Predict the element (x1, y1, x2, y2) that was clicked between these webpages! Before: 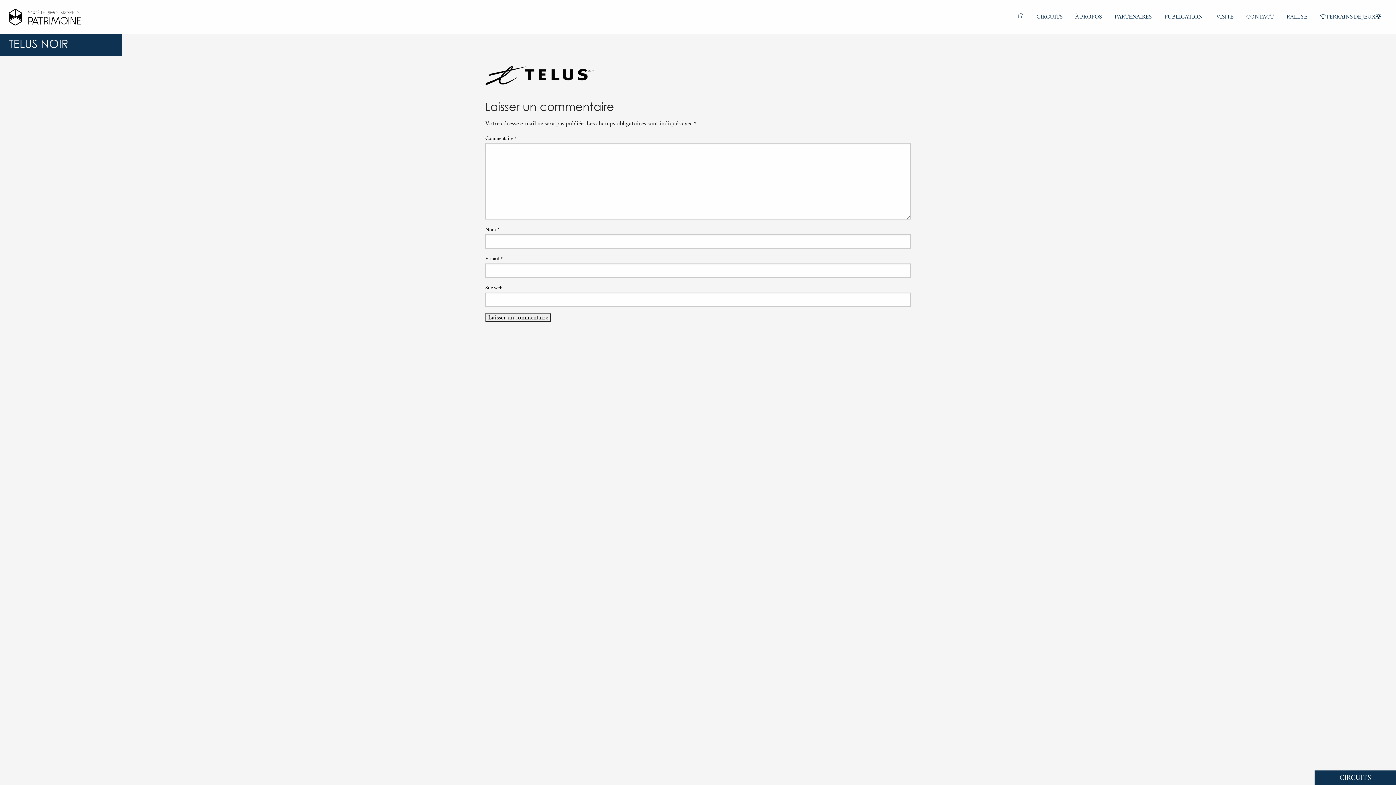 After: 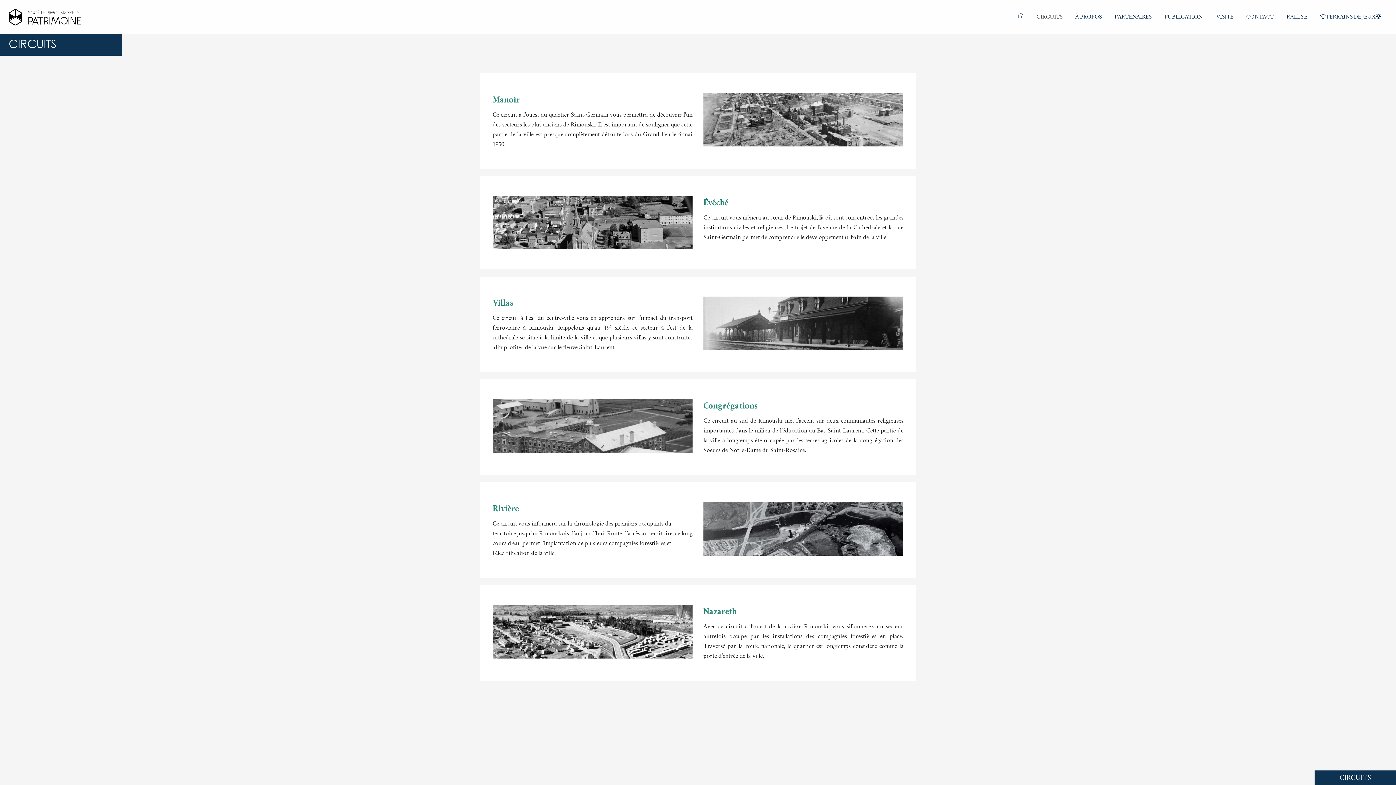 Action: label: CIRCUITS bbox: (1030, 9, 1068, 23)